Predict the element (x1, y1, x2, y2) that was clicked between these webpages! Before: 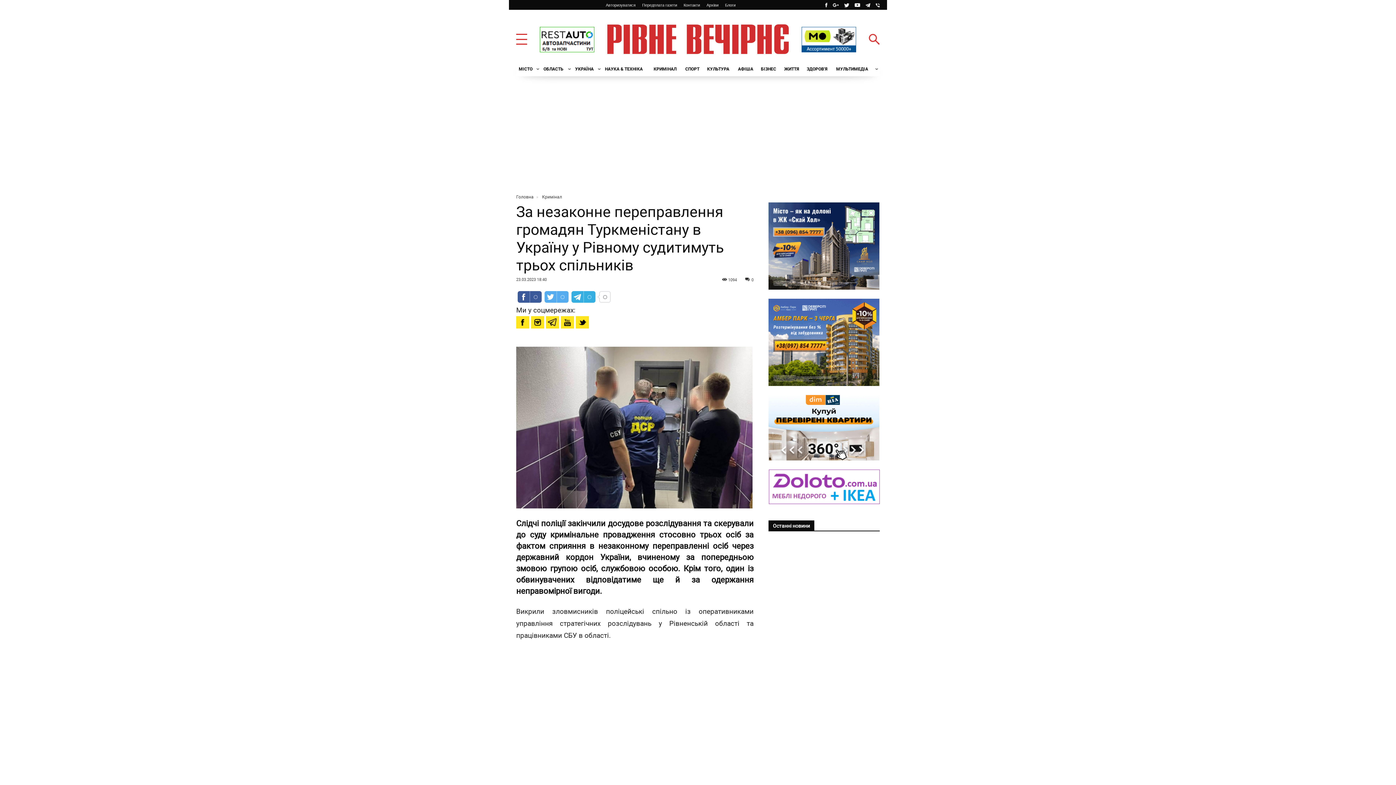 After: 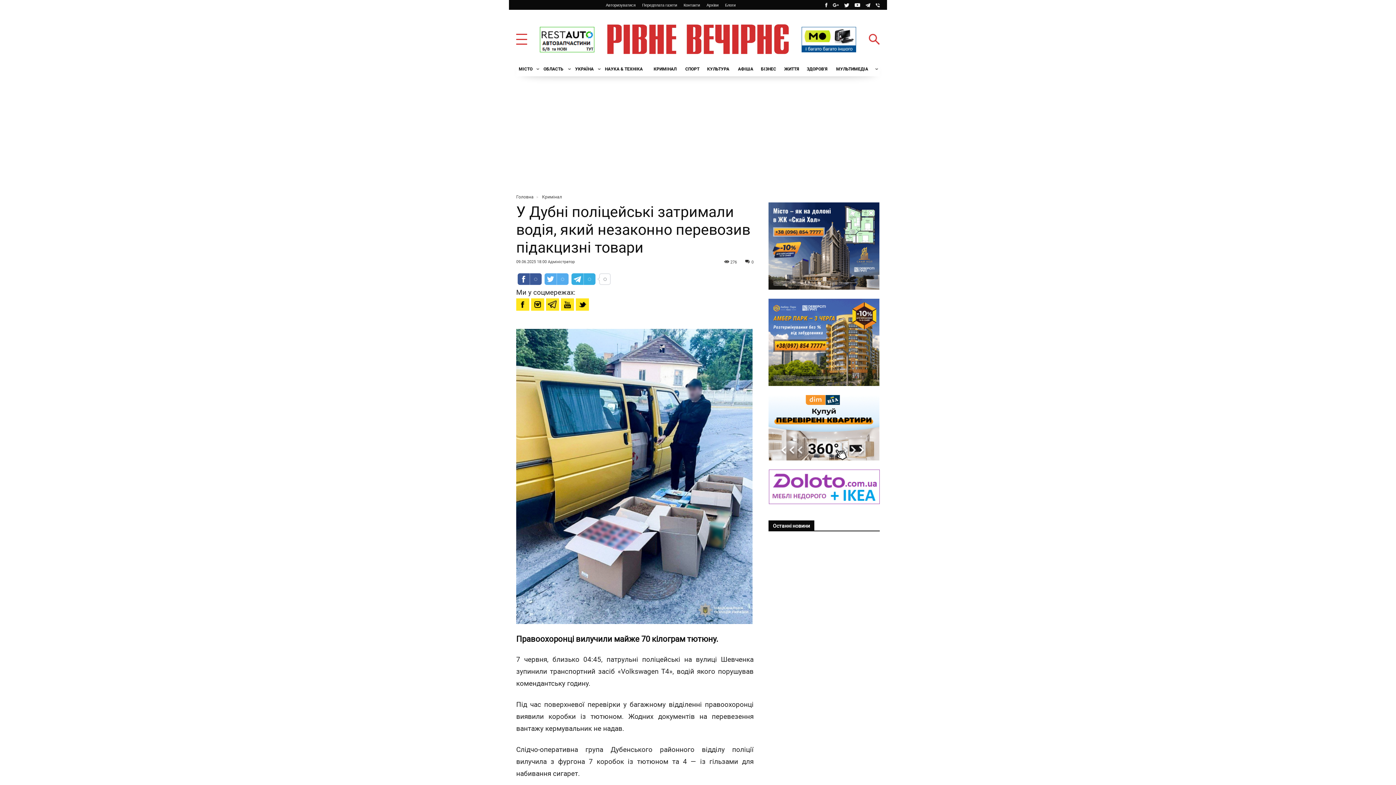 Action: label: У Дубні поліцейські затримали водія, який незаконно перевозив підакцизні товари bbox: (783, 753, 876, 774)